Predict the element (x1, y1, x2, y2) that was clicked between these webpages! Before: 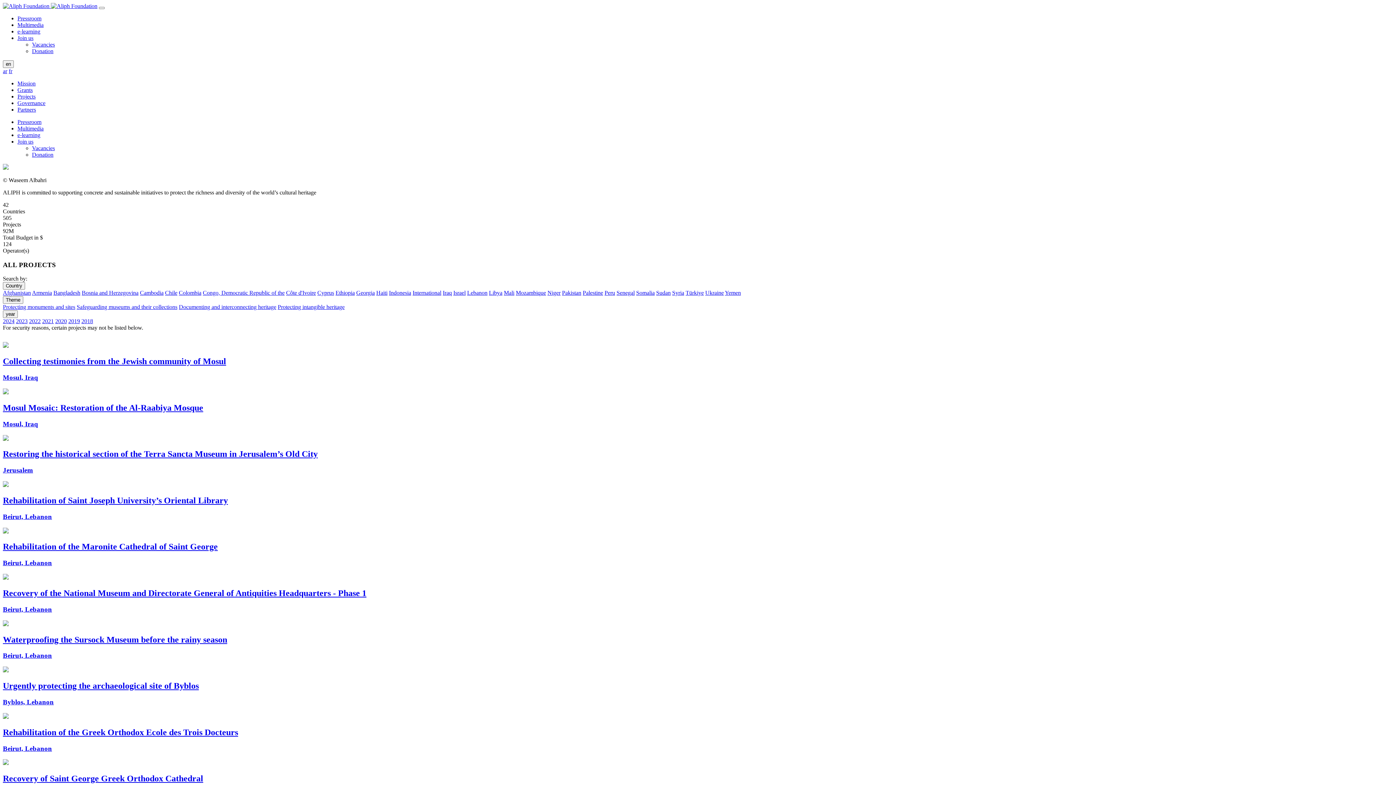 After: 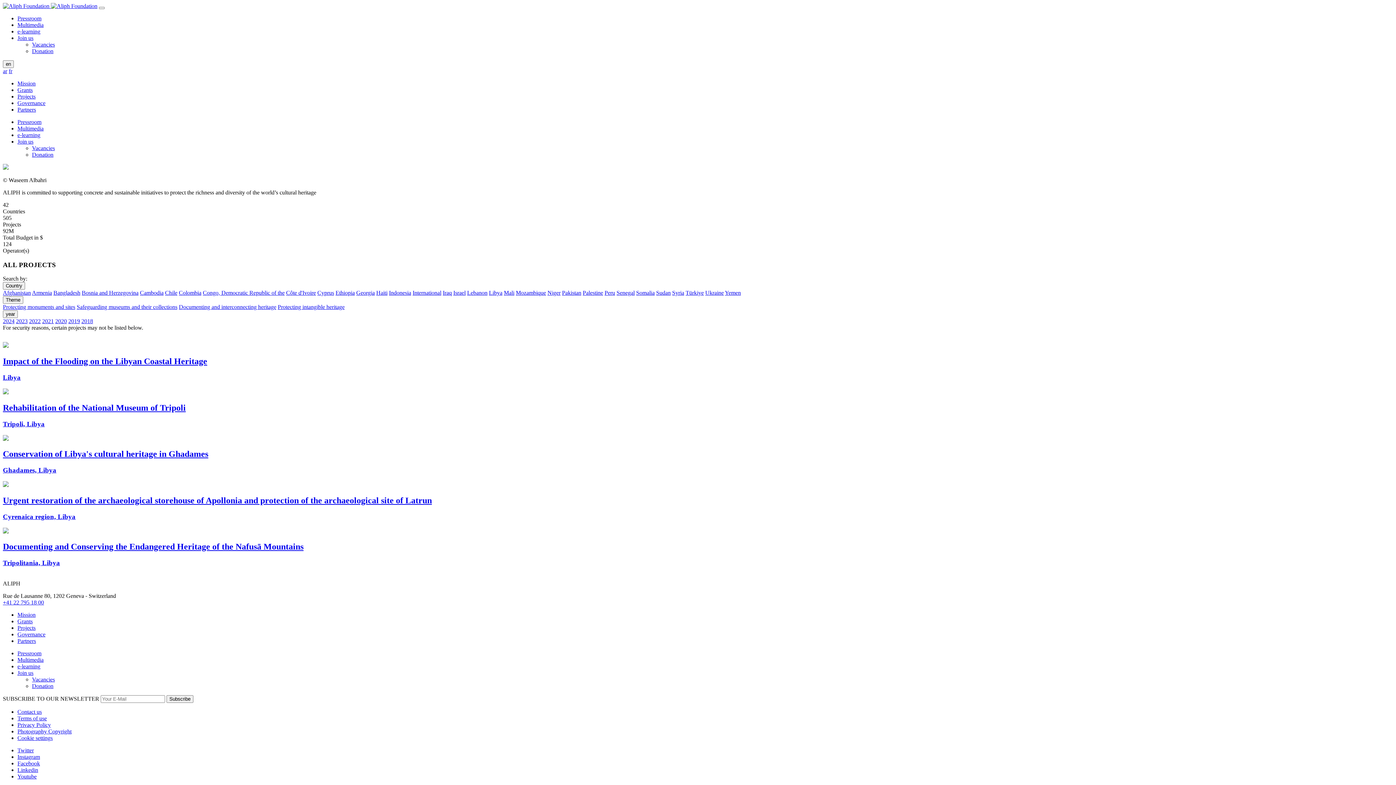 Action: label: Libya bbox: (489, 289, 502, 296)